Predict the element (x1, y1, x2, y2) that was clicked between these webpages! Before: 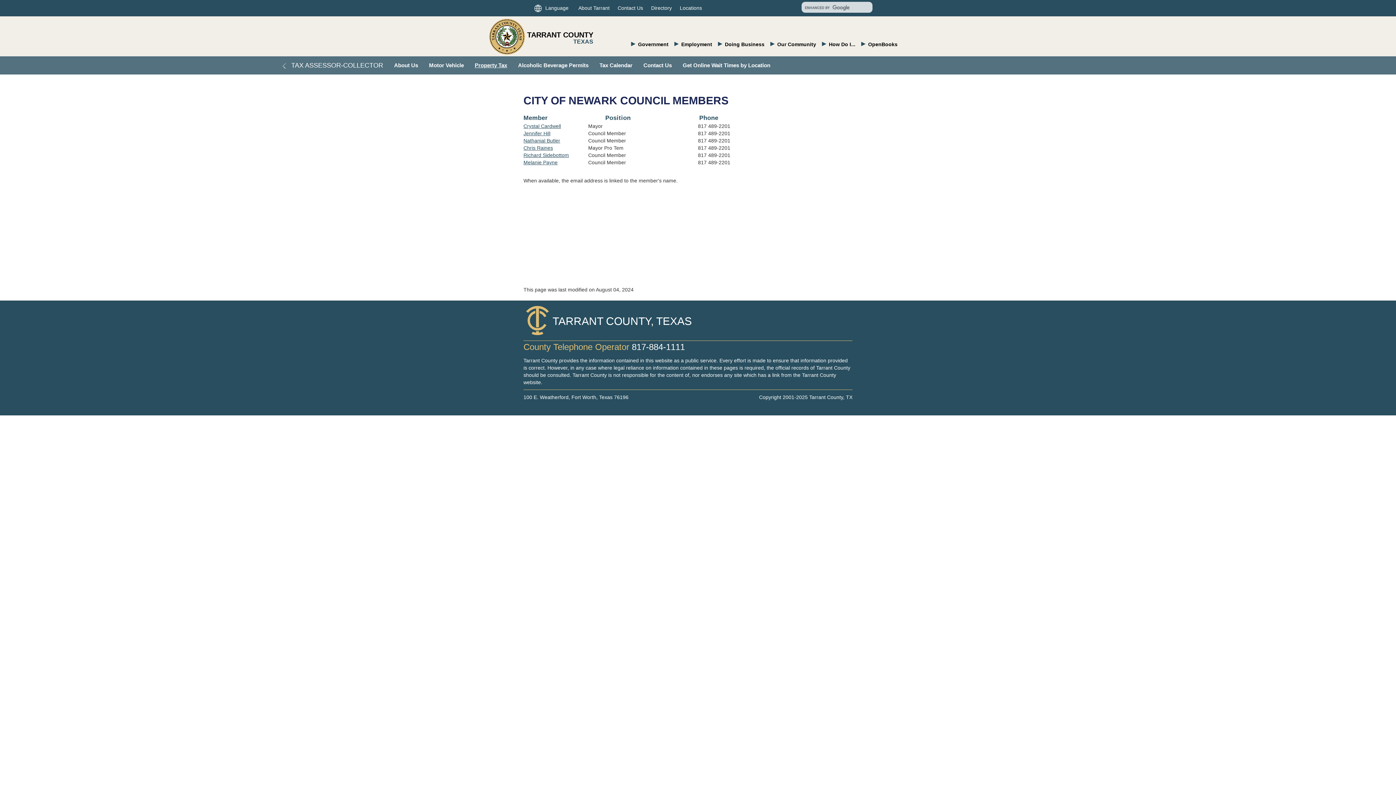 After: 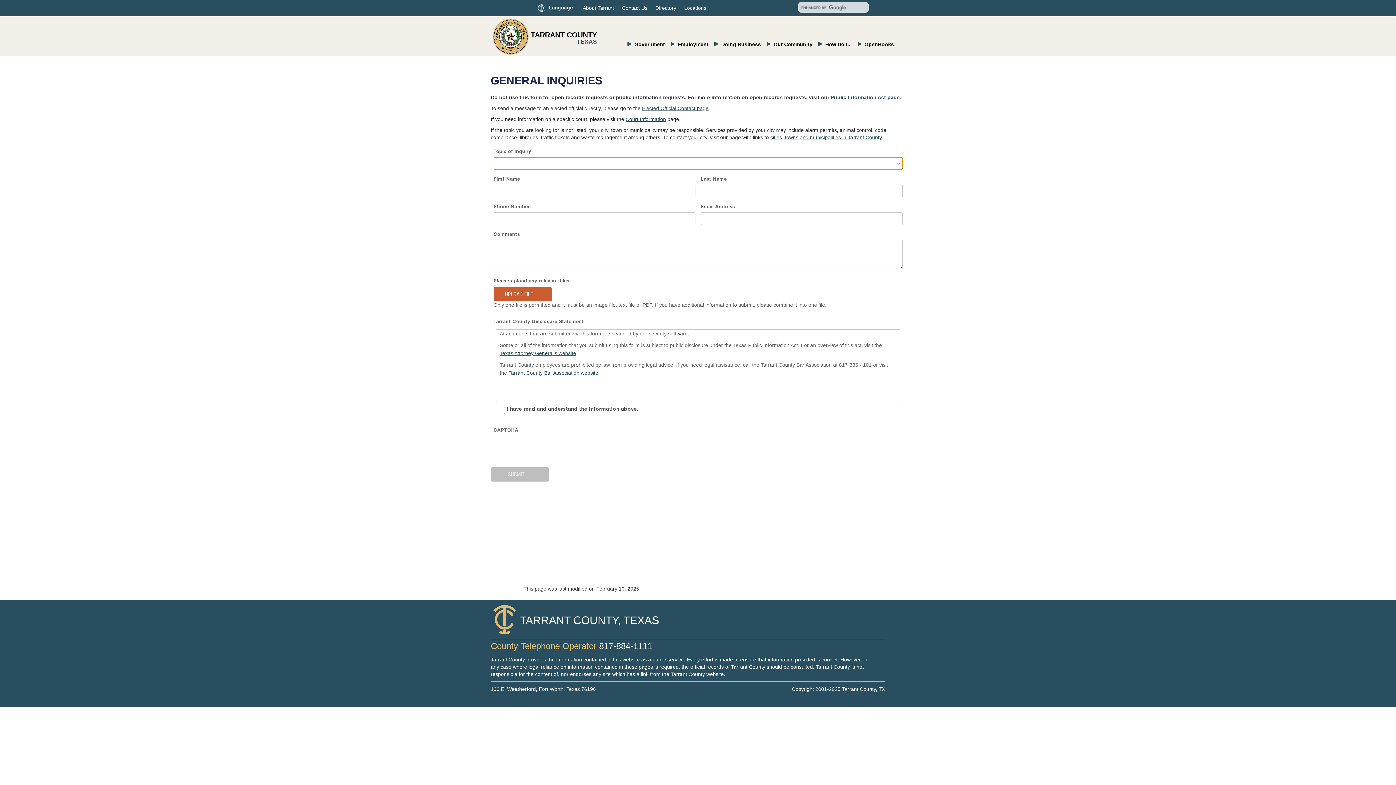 Action: label: Contact Us bbox: (614, 0, 646, 16)